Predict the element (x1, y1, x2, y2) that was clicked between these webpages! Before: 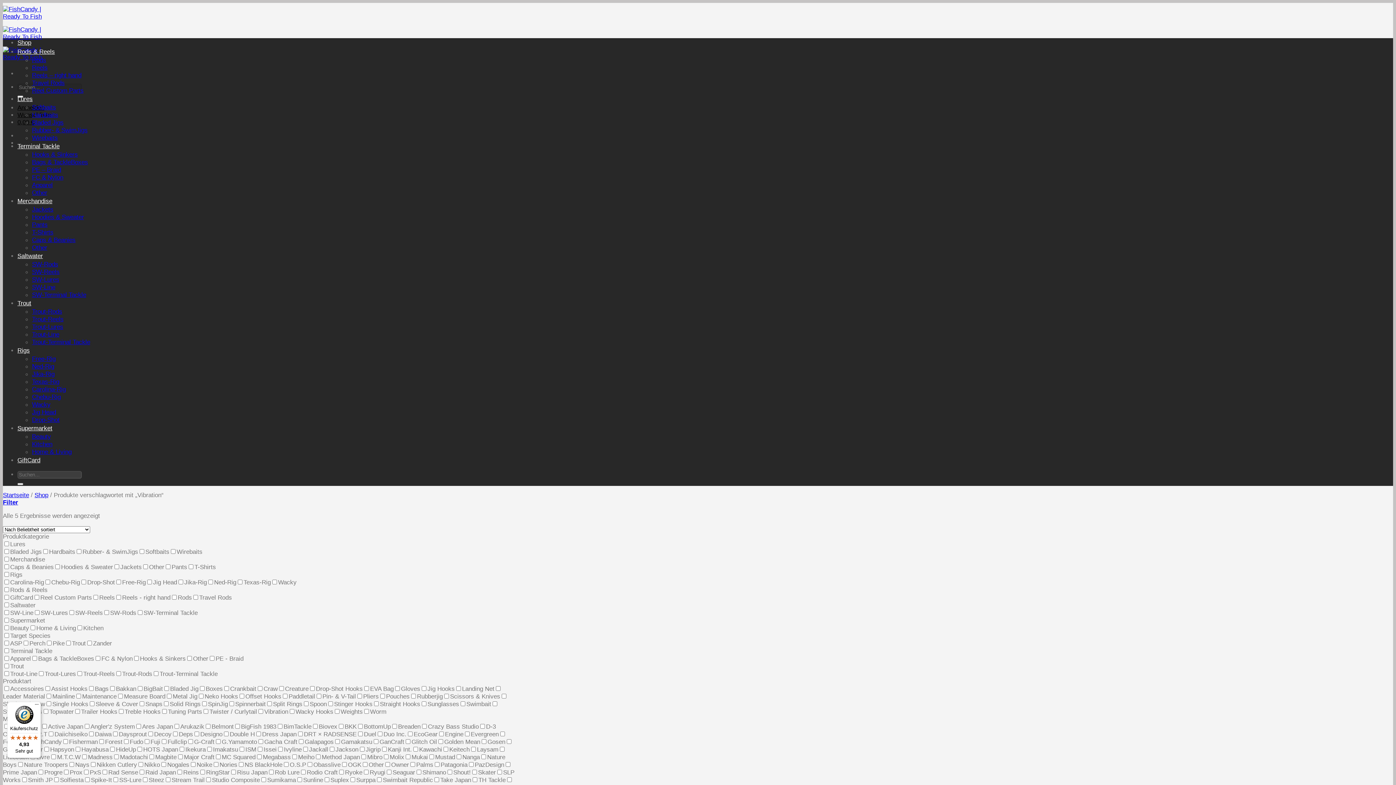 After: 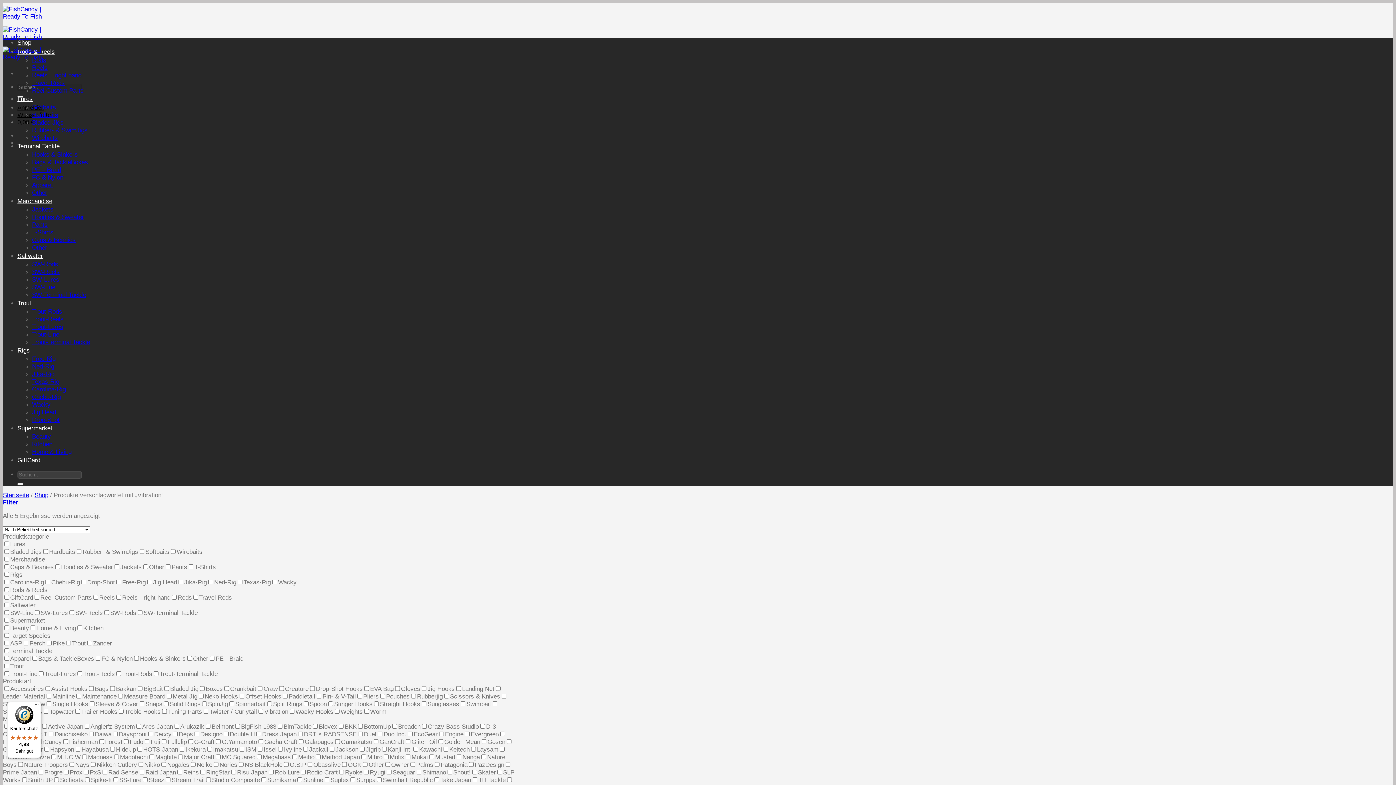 Action: label: Filter bbox: (2, 499, 18, 506)